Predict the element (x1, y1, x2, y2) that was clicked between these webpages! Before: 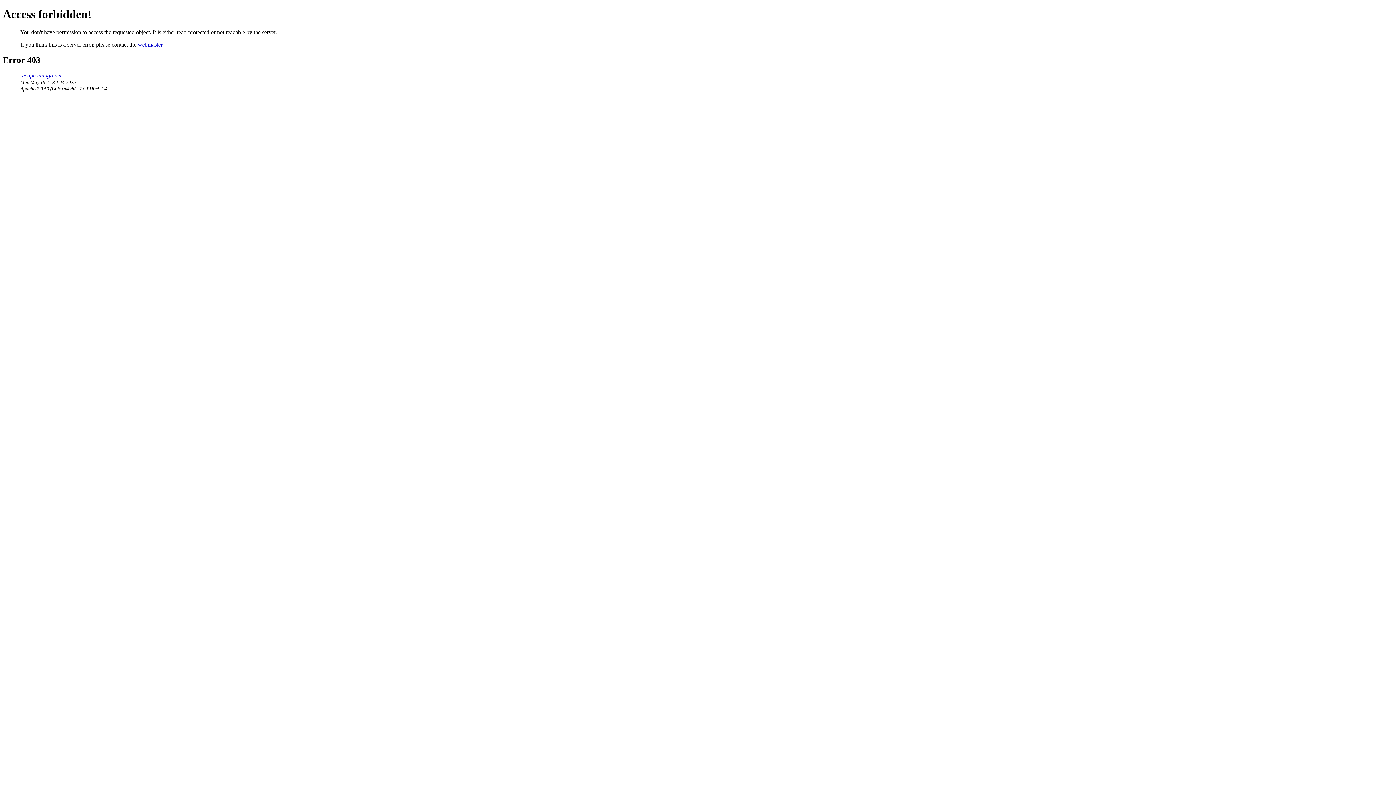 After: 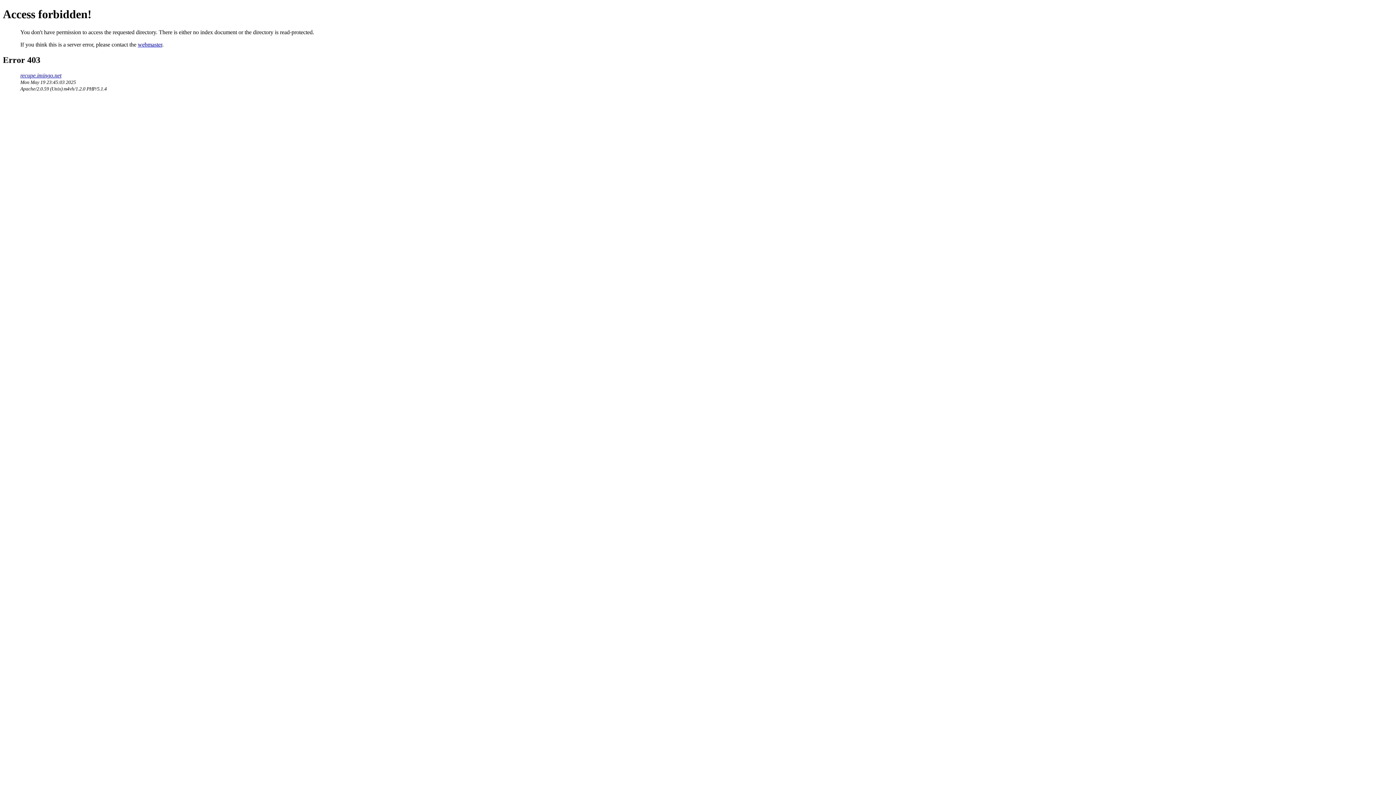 Action: bbox: (20, 72, 61, 78) label: recupe.imingo.net